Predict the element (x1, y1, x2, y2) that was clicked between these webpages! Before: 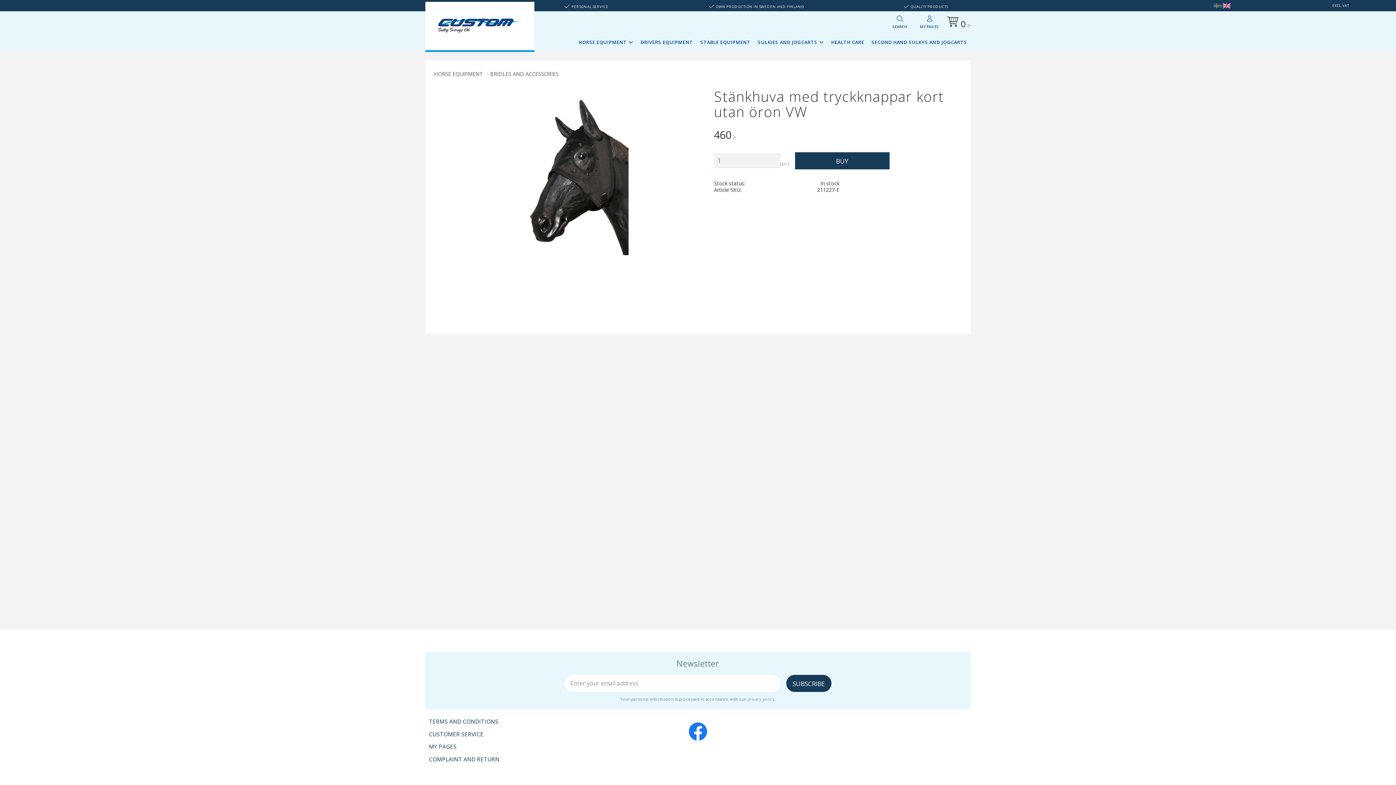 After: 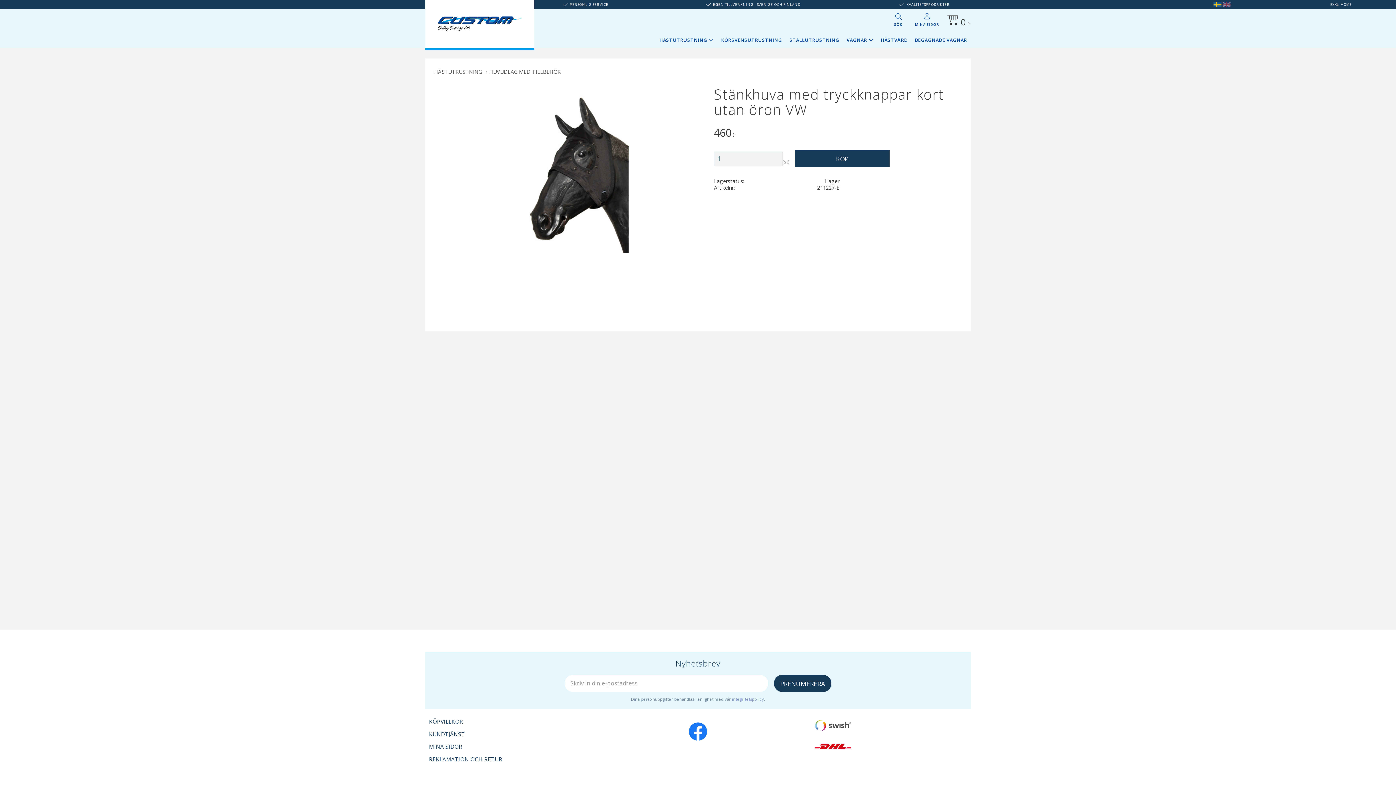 Action: bbox: (1213, 1, 1221, 10)